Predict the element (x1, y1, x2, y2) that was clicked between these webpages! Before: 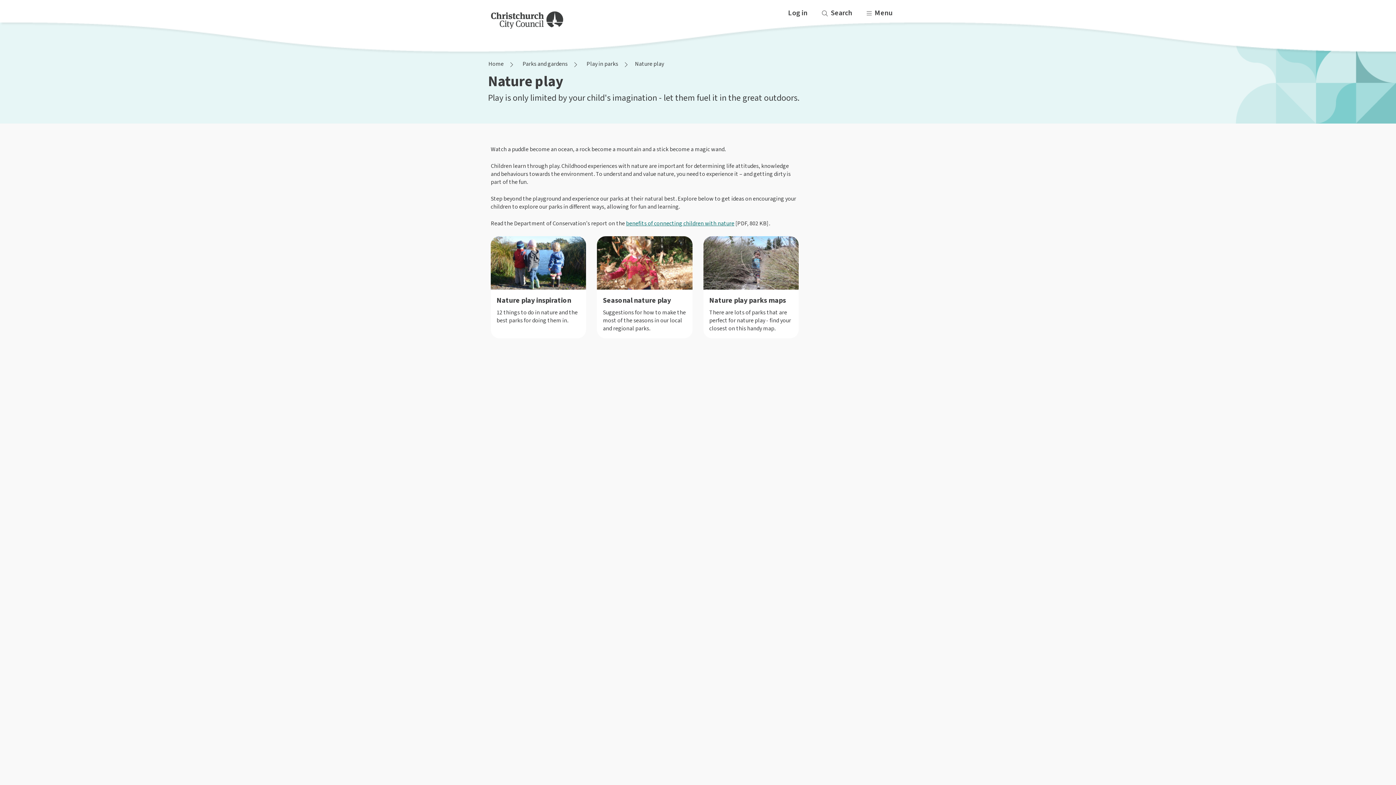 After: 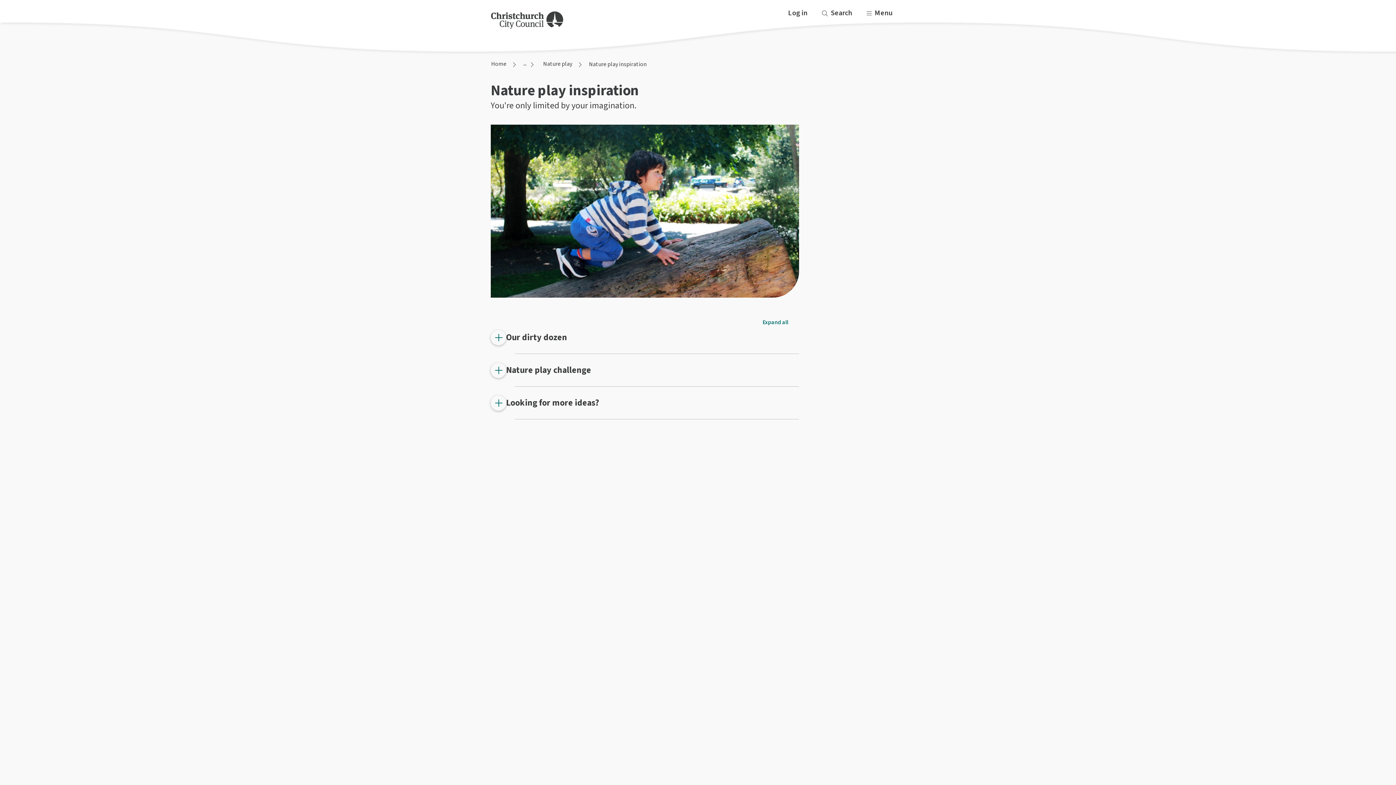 Action: label: Nature play inspiration bbox: (496, 295, 580, 305)